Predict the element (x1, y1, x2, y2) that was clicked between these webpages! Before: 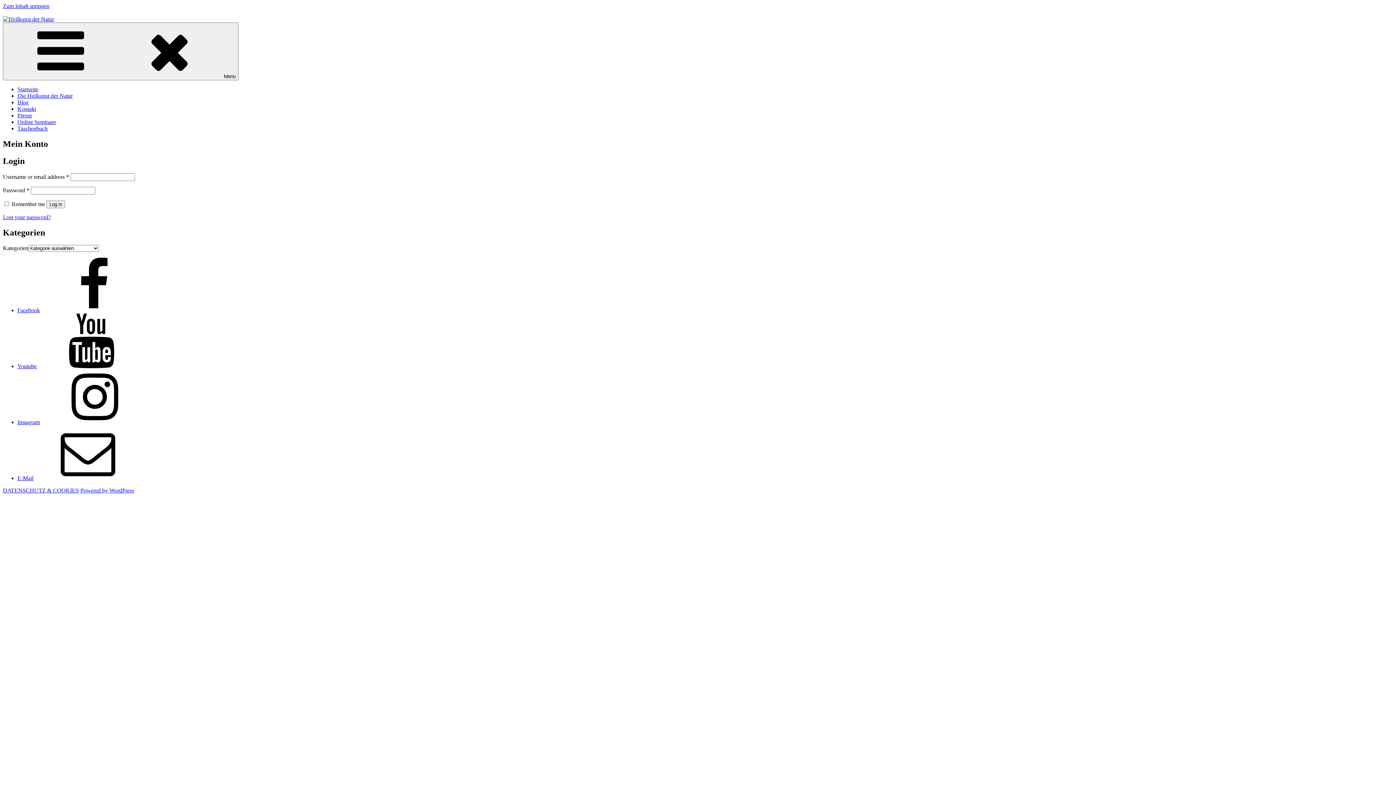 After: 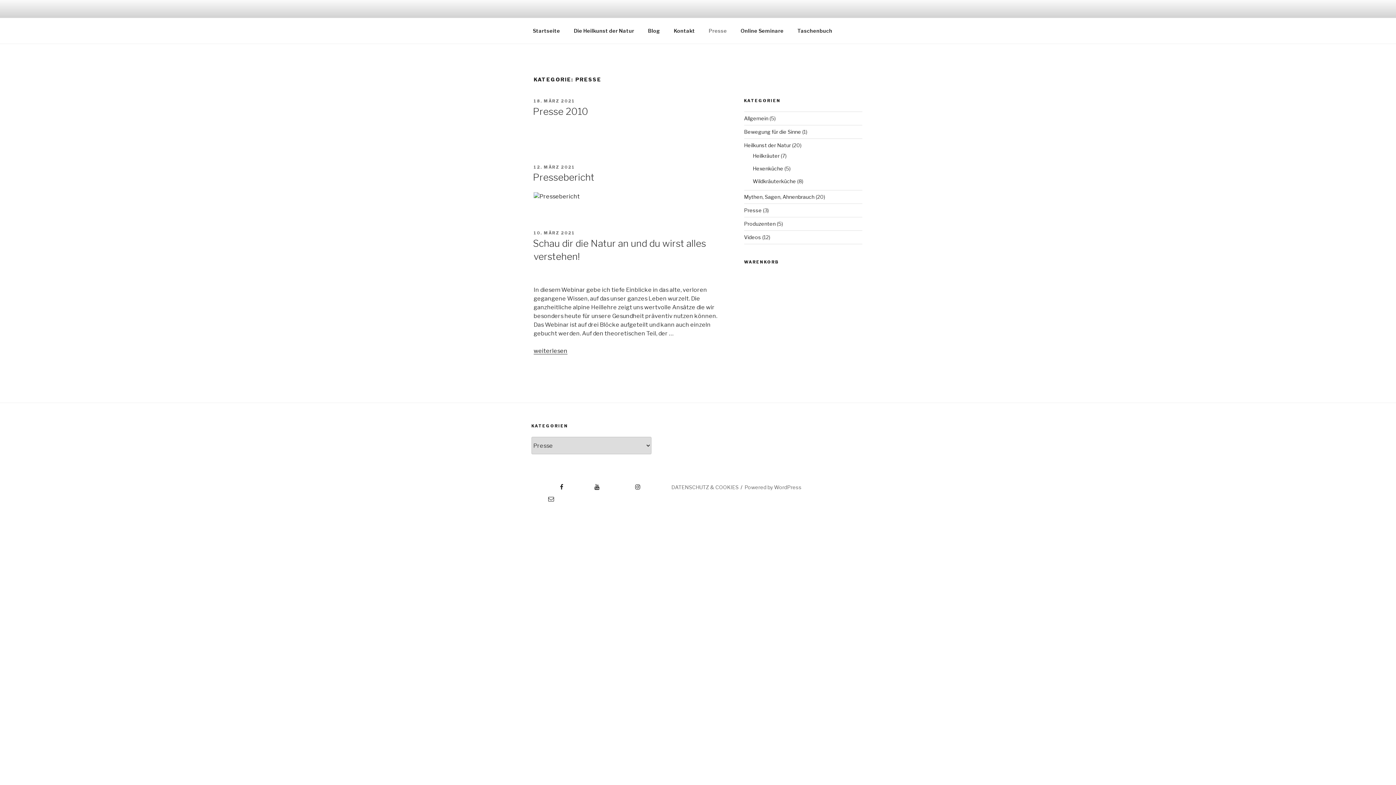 Action: label: Presse bbox: (17, 112, 32, 118)